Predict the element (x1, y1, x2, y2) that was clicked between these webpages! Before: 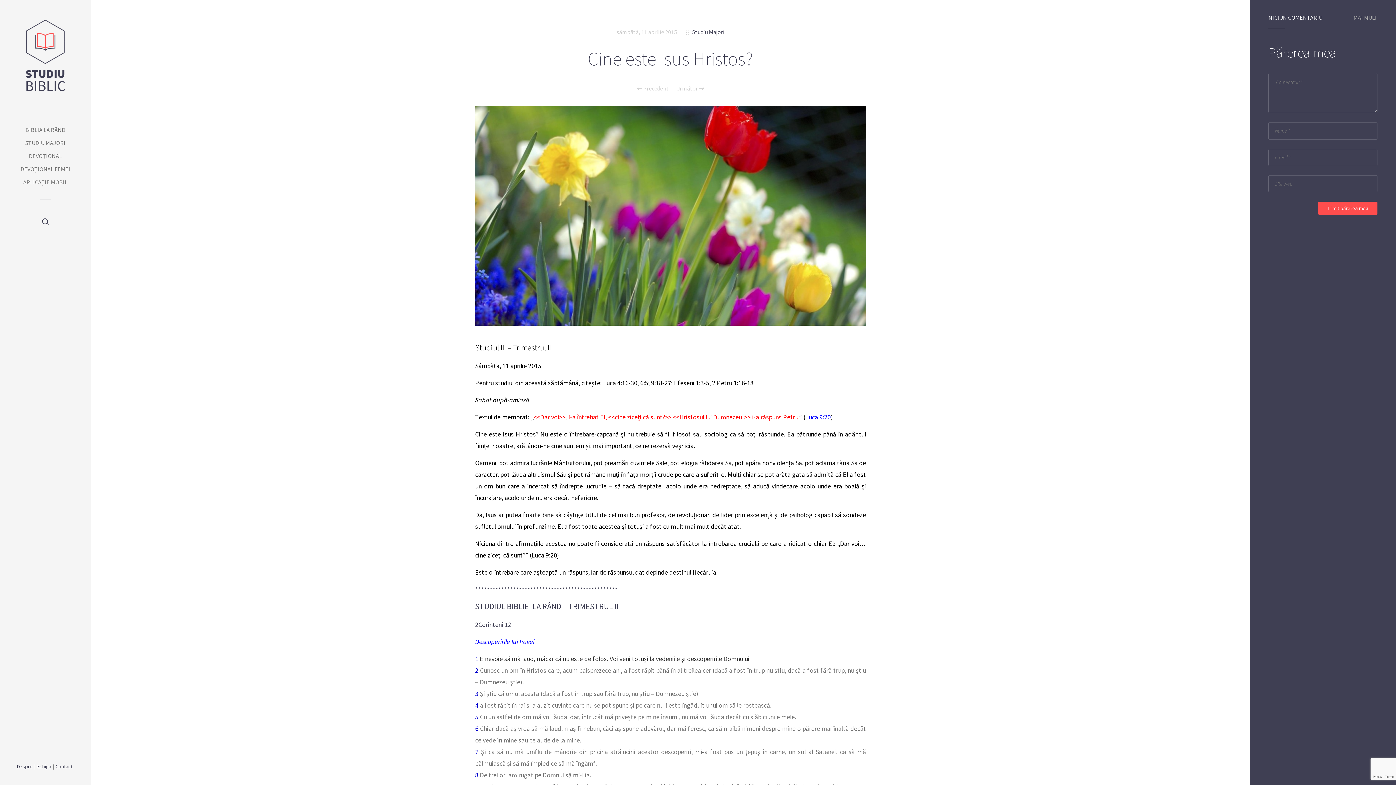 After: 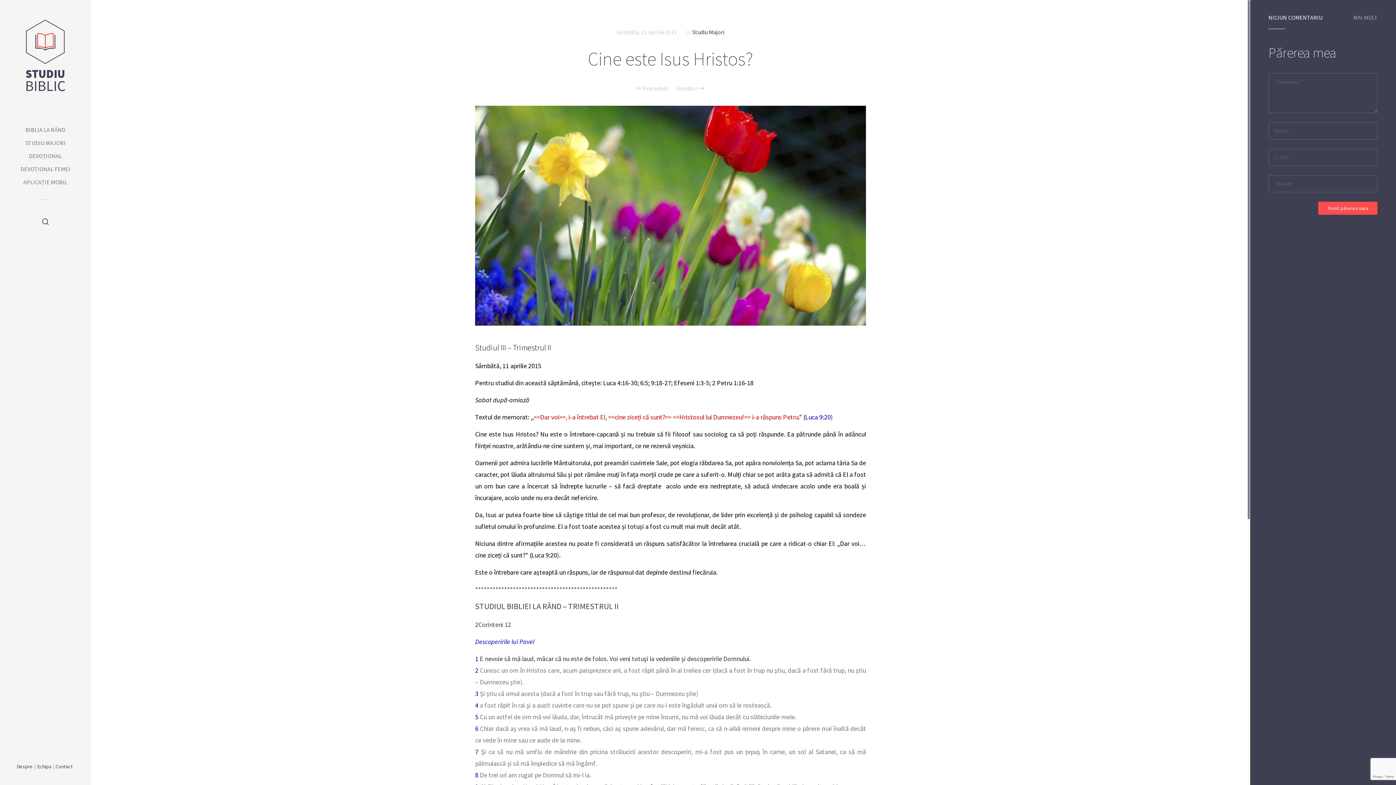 Action: label: 7 bbox: (475, 748, 478, 756)